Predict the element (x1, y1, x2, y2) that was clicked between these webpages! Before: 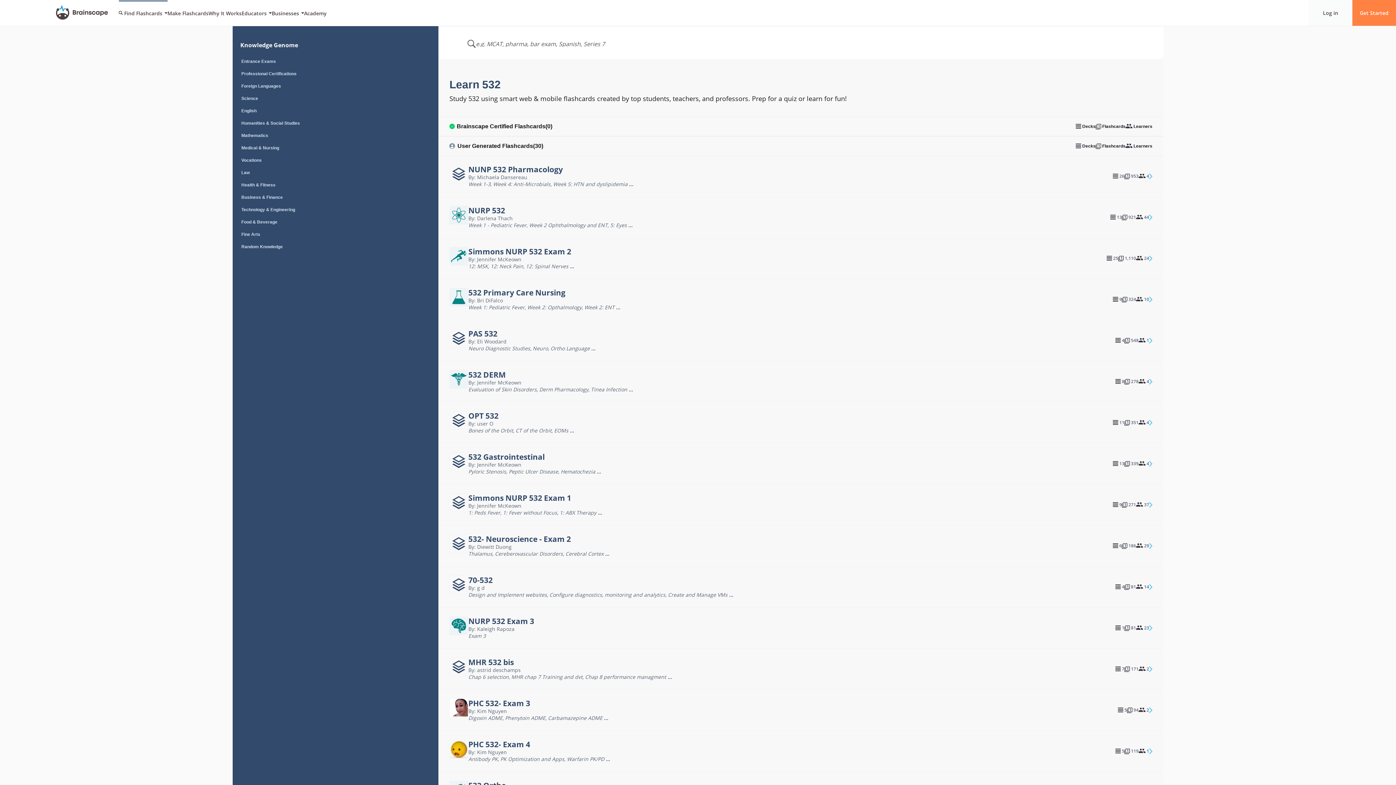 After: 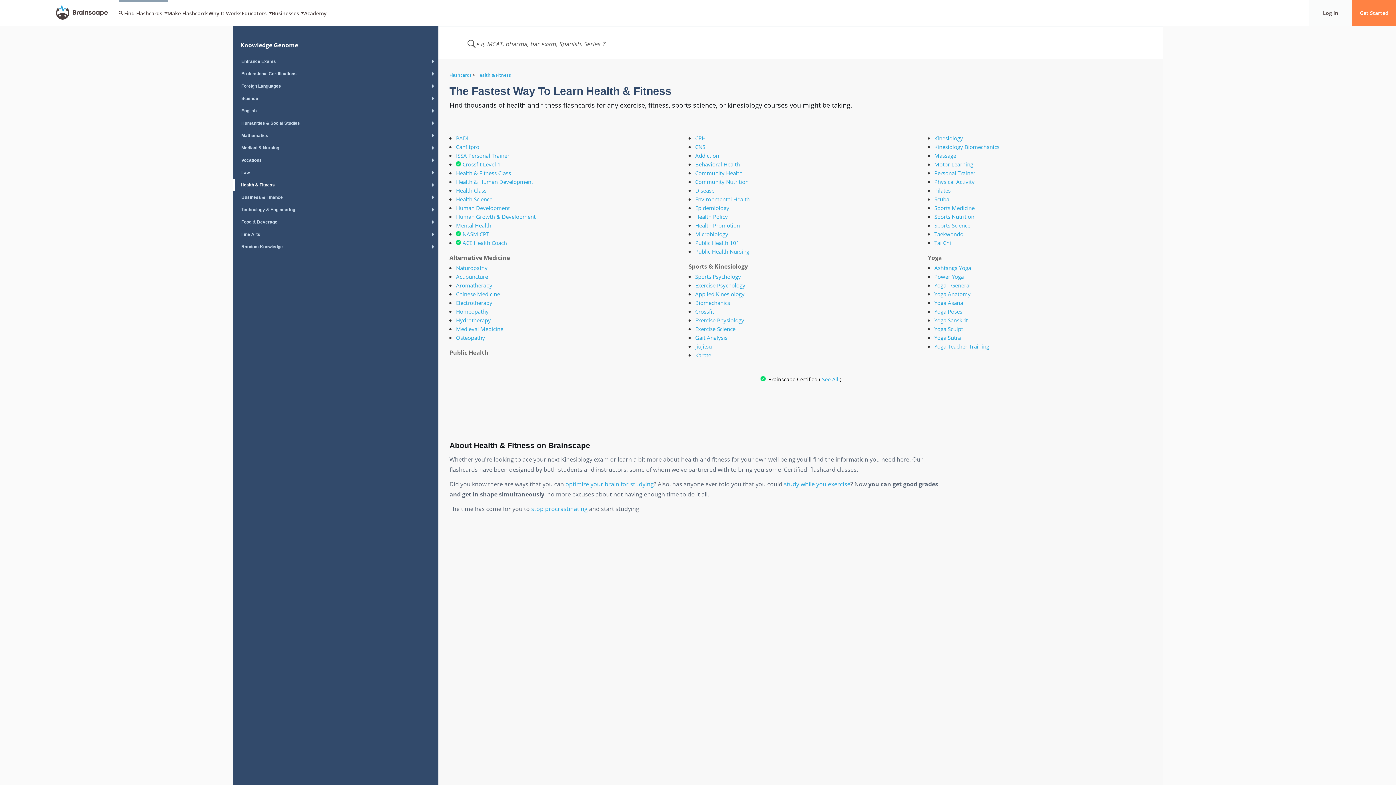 Action: bbox: (232, 178, 438, 191) label: Health & Fitness